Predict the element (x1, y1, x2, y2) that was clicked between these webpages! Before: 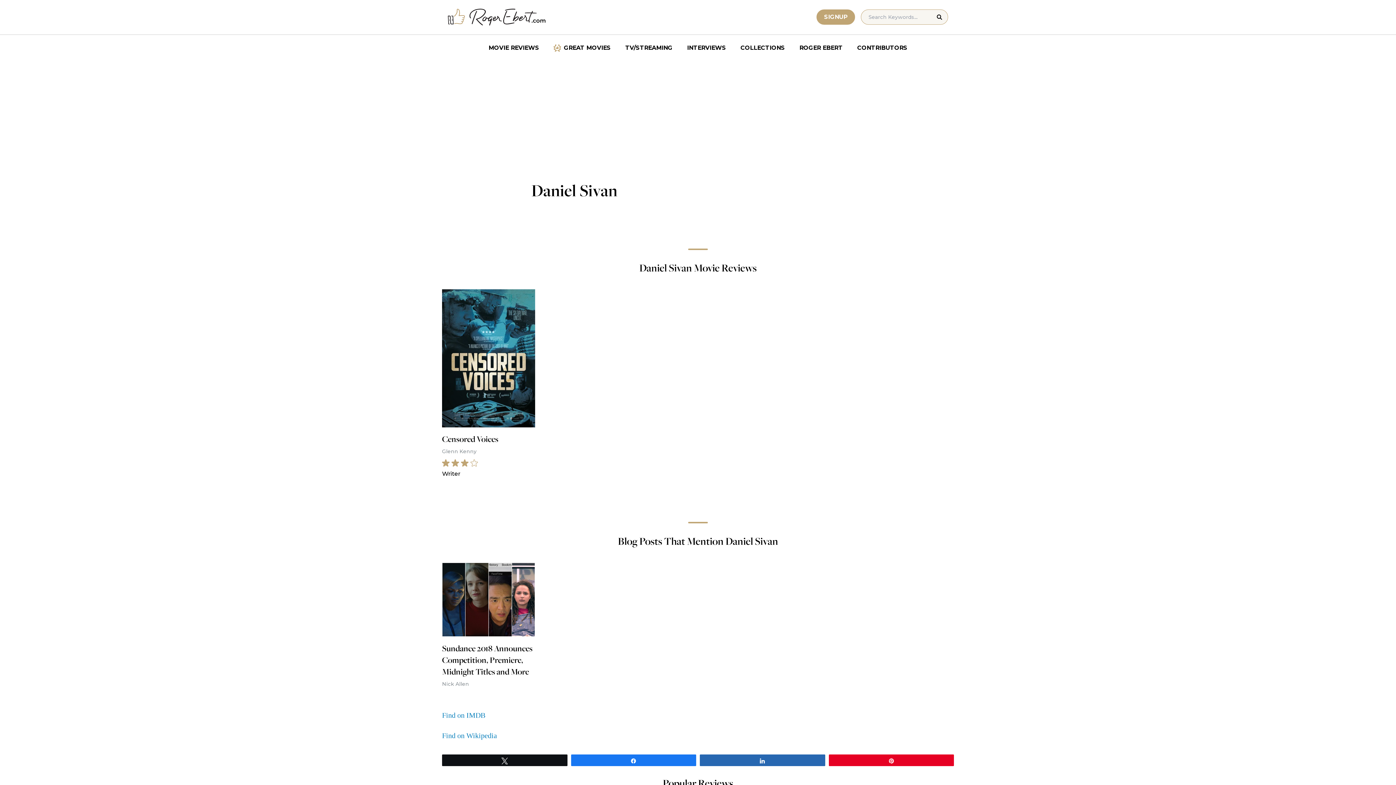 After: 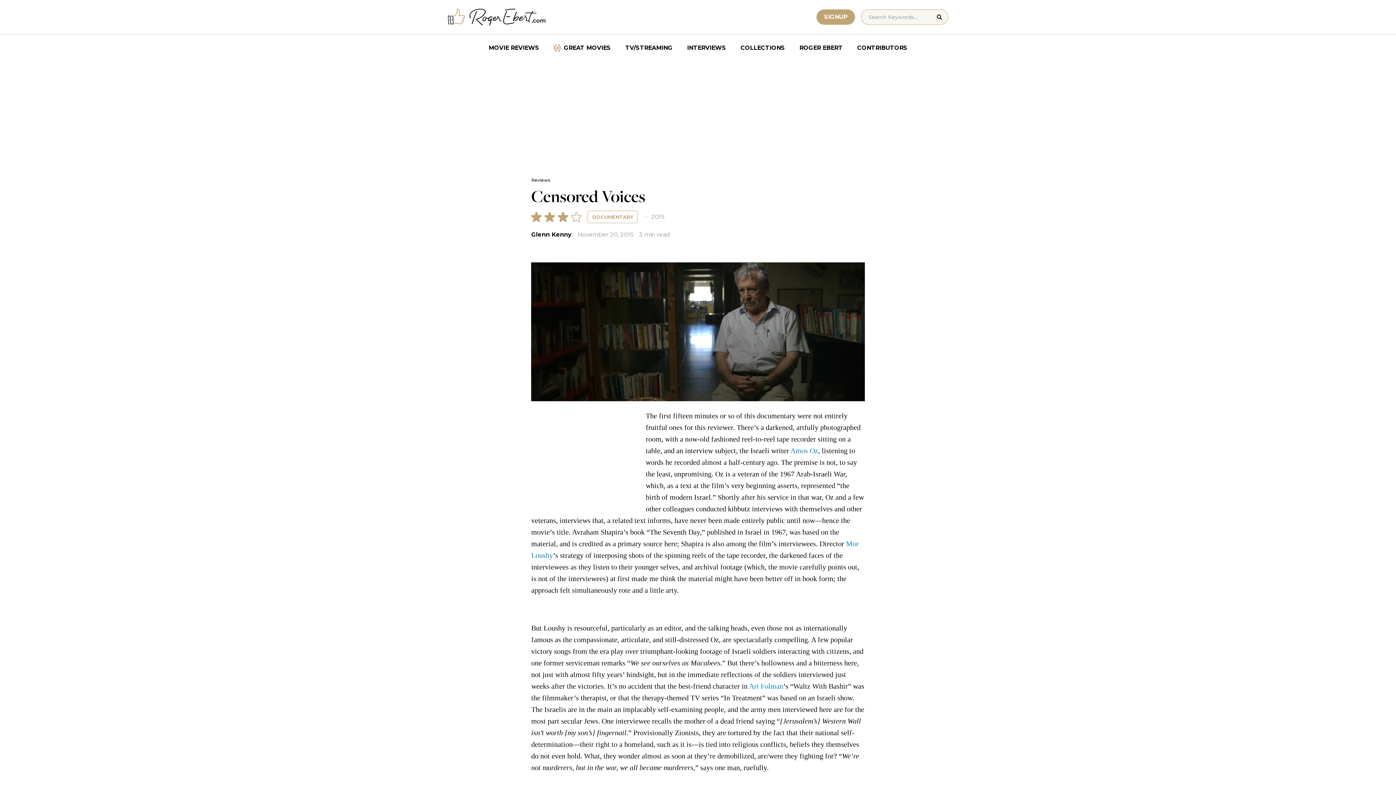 Action: bbox: (442, 289, 535, 478) label: Censored Voices
Glenn Kenny
Writer